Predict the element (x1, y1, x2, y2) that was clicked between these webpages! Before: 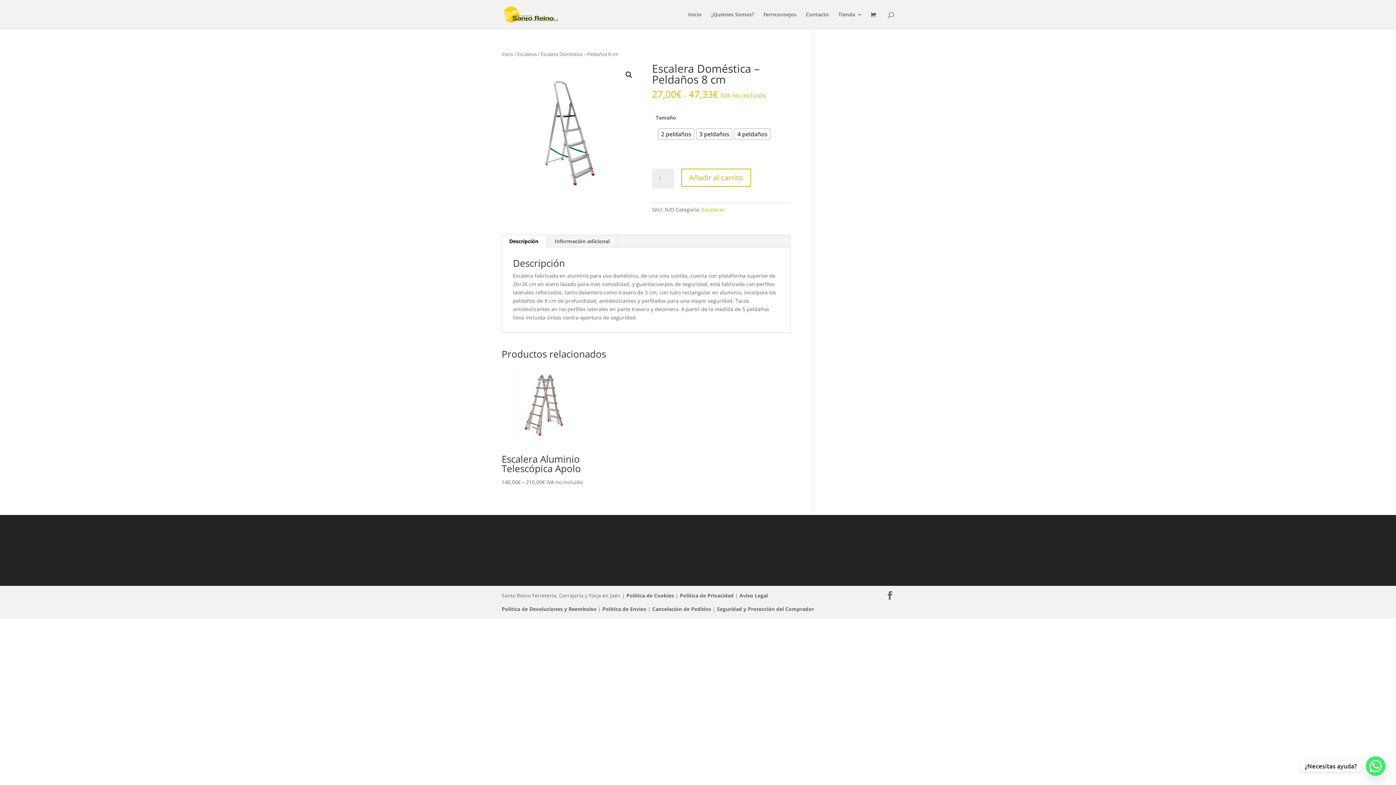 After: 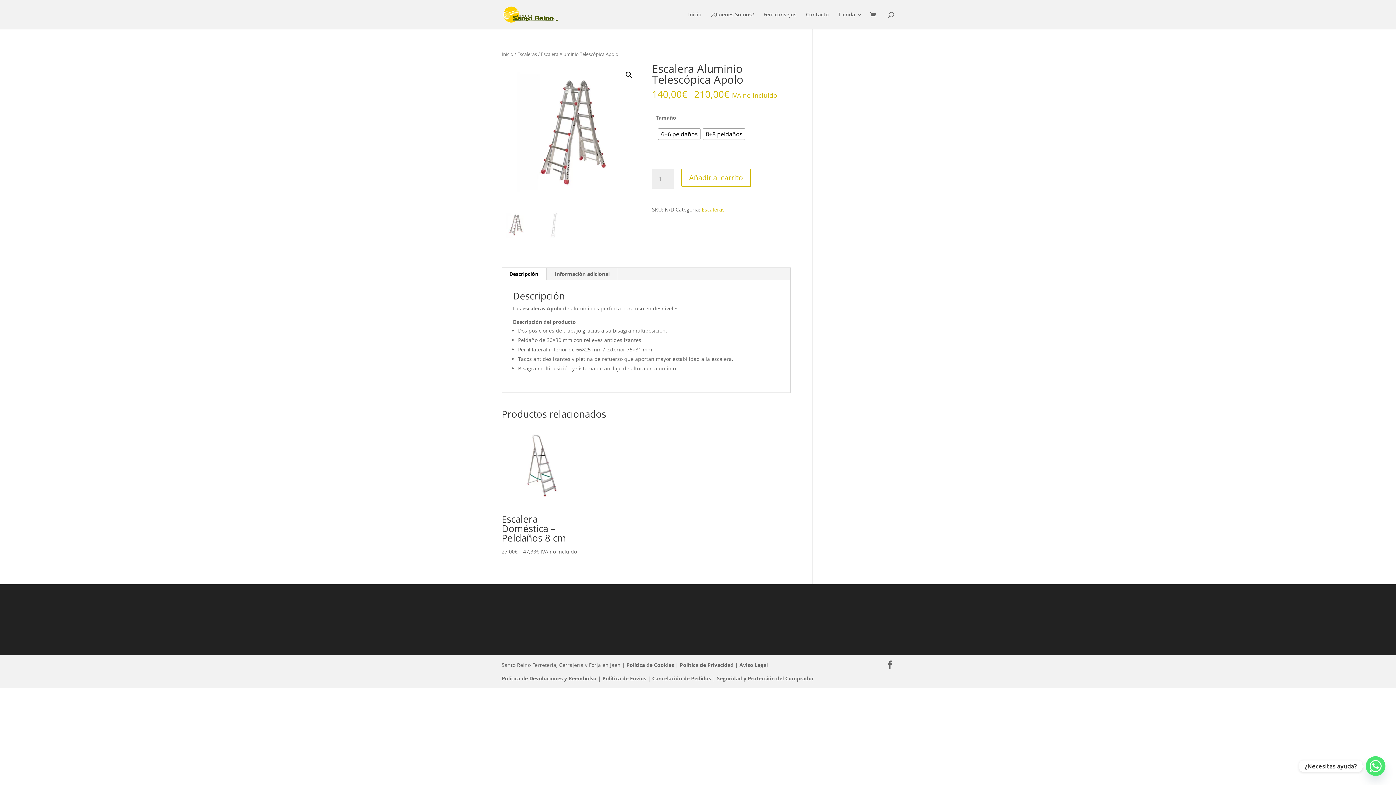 Action: label: Escalera Aluminio Telescópica Apolo
140,00€ – 210,00€ IVA no incluido bbox: (501, 364, 583, 486)